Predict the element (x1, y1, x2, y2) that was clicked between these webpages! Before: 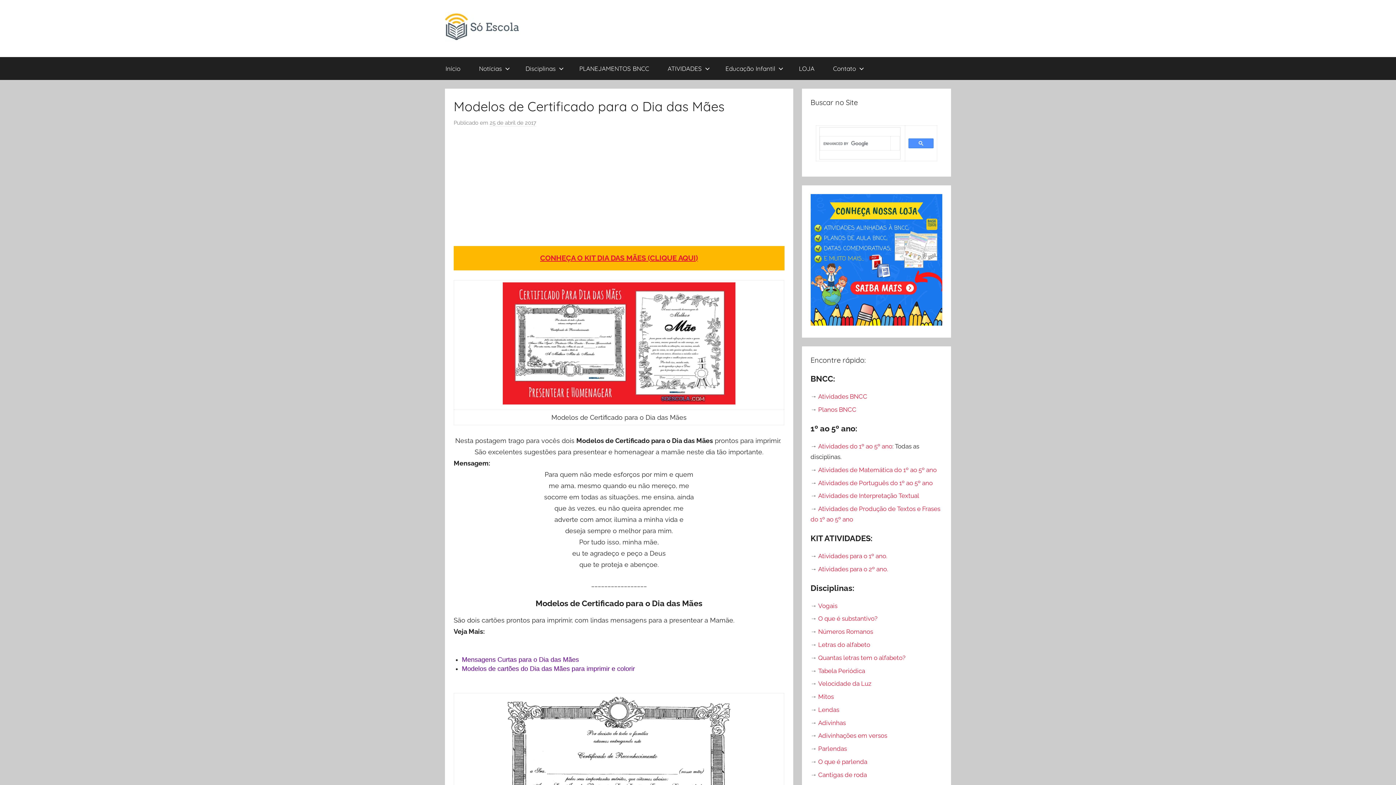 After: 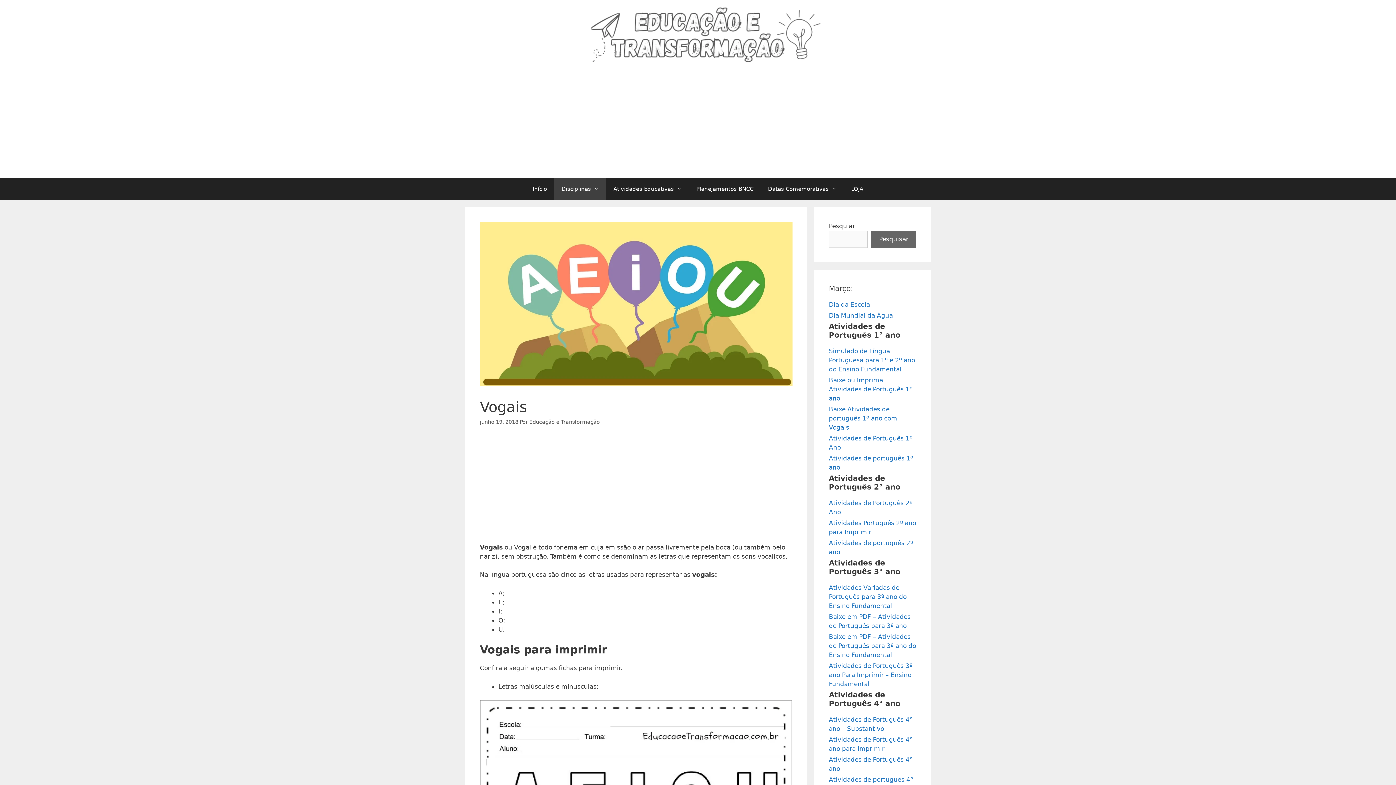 Action: bbox: (818, 602, 837, 609) label: Vogais